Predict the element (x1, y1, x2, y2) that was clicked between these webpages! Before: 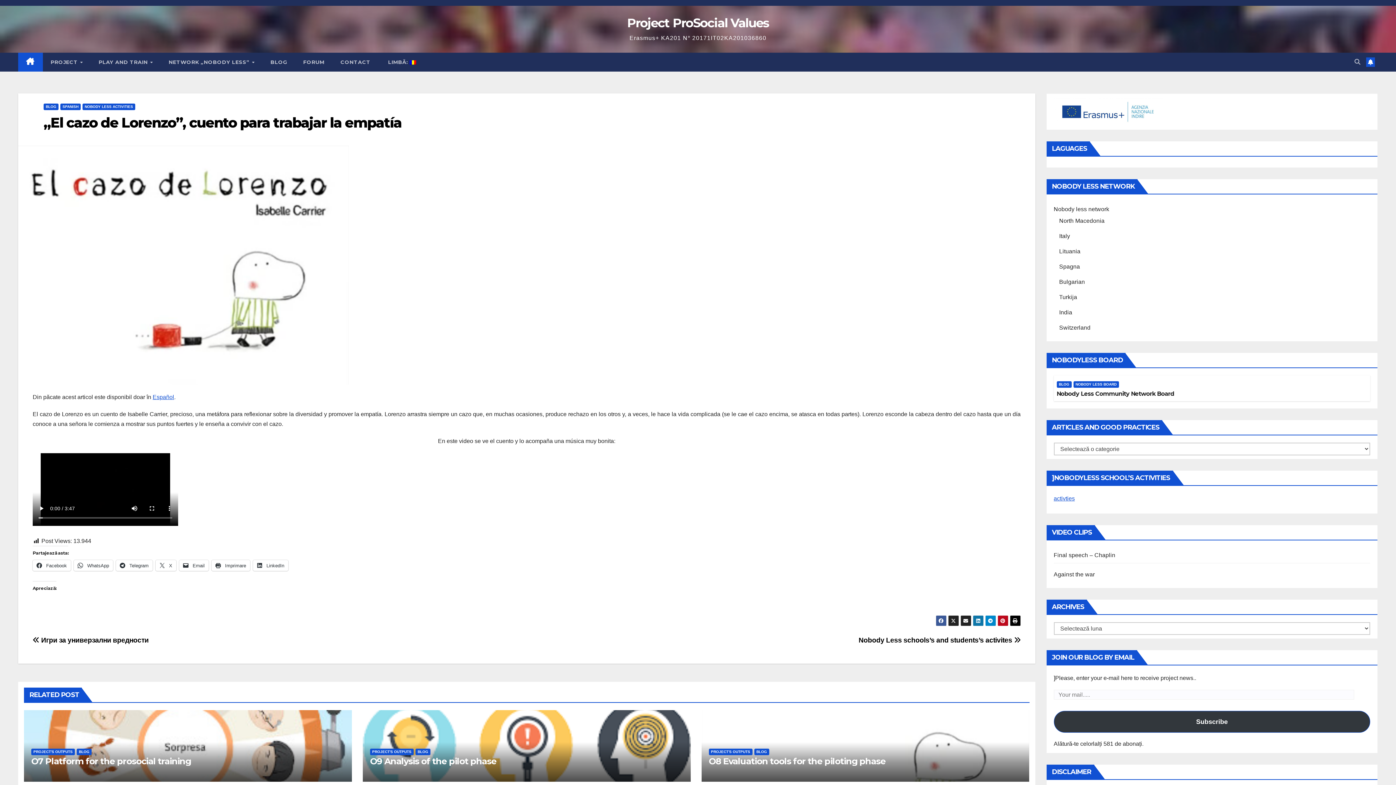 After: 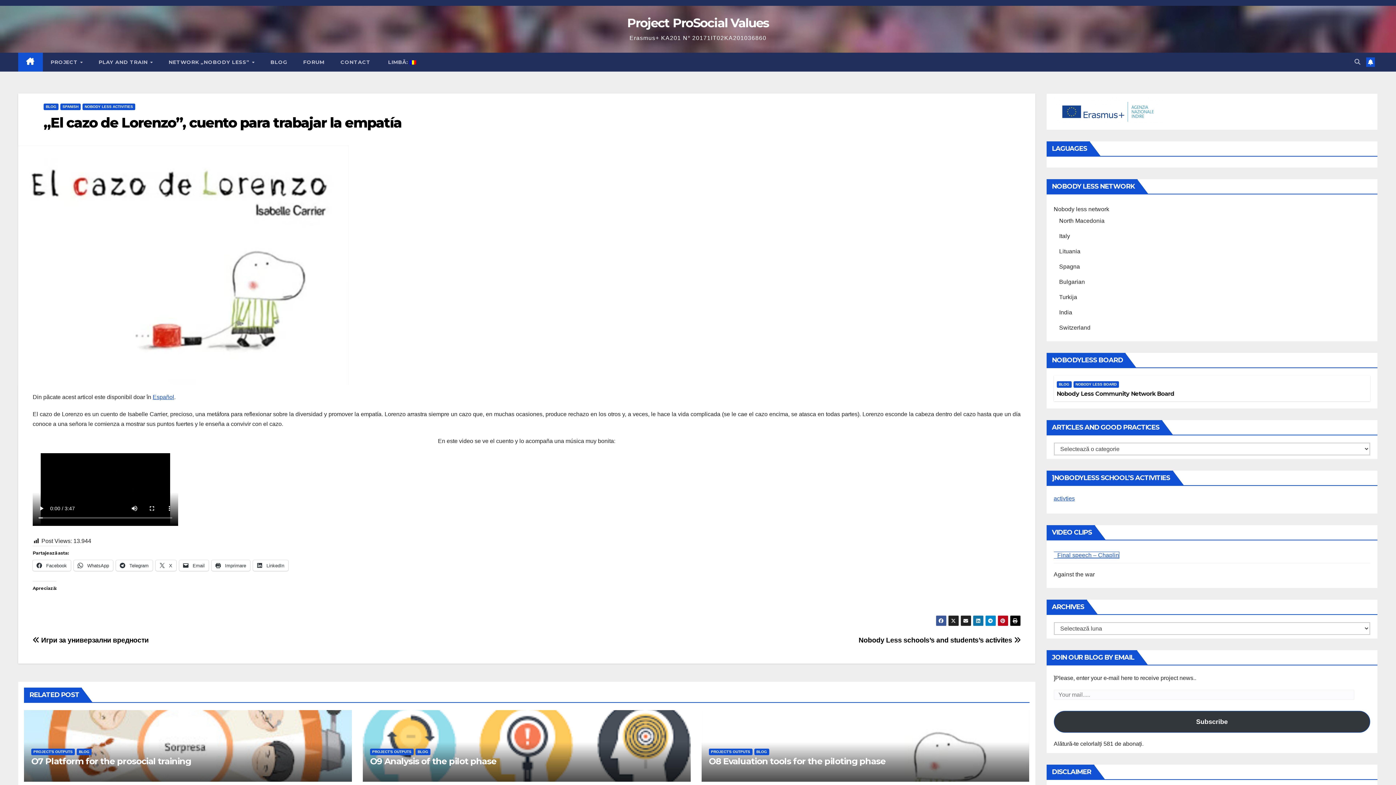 Action: label: Final speech – Chaplin bbox: (1054, 552, 1115, 558)